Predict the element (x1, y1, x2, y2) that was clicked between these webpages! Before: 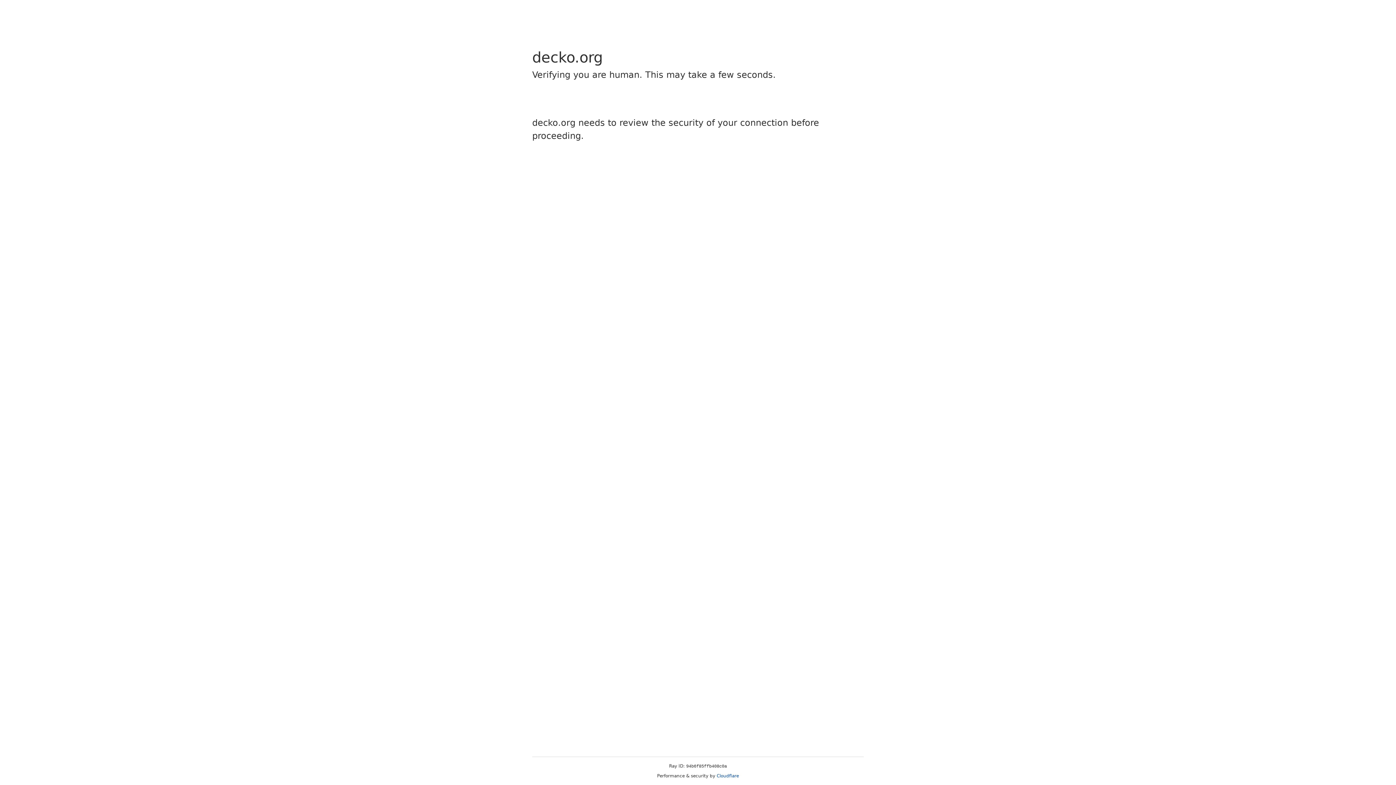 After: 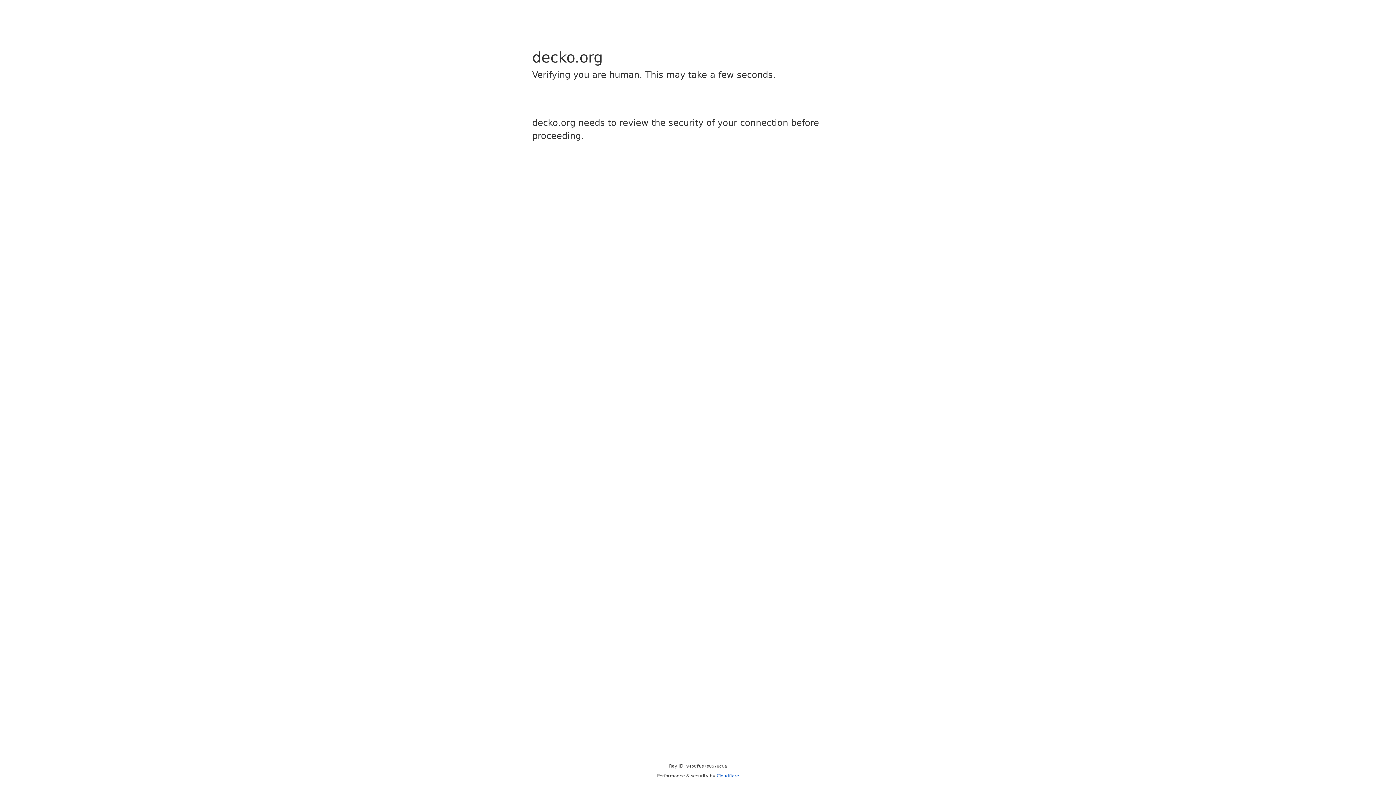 Action: bbox: (716, 773, 739, 778) label: Cloudflare